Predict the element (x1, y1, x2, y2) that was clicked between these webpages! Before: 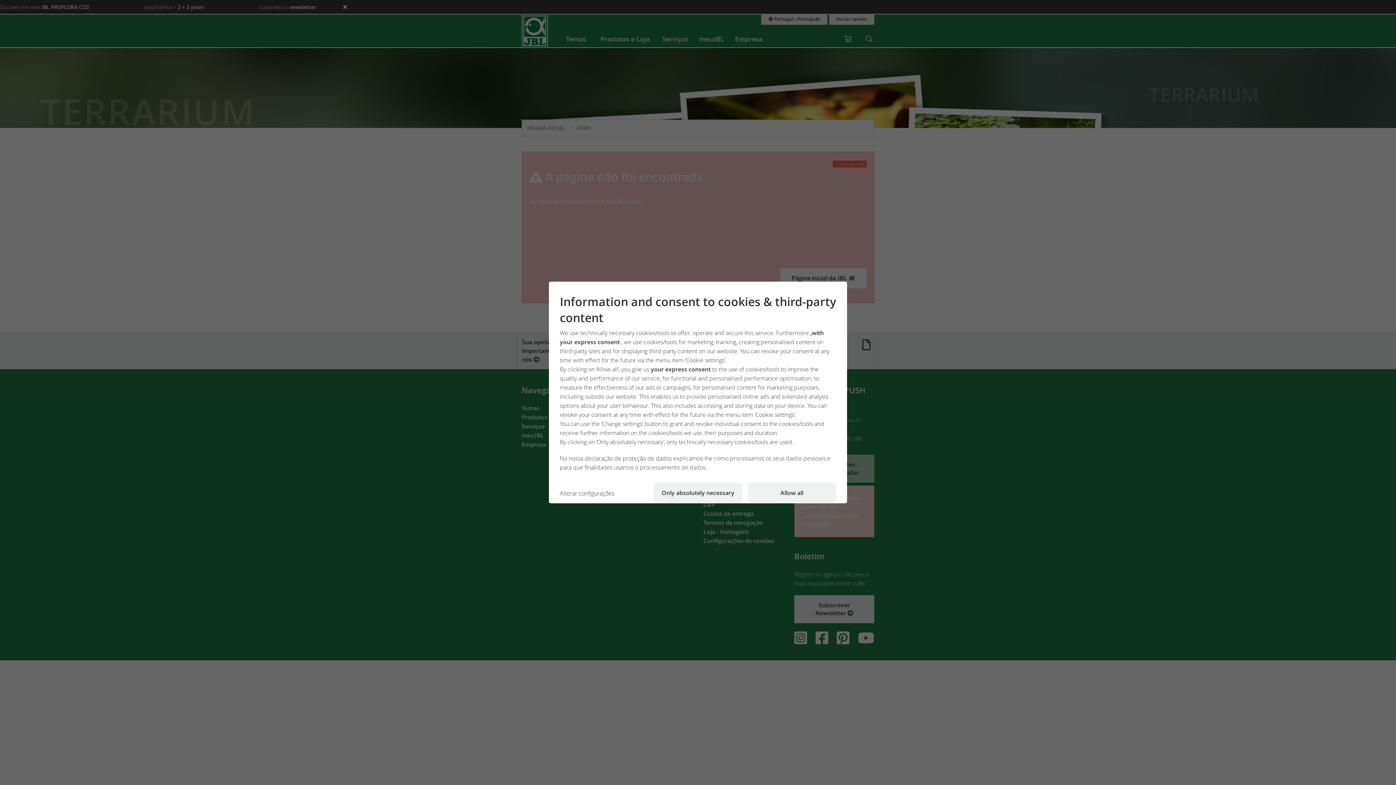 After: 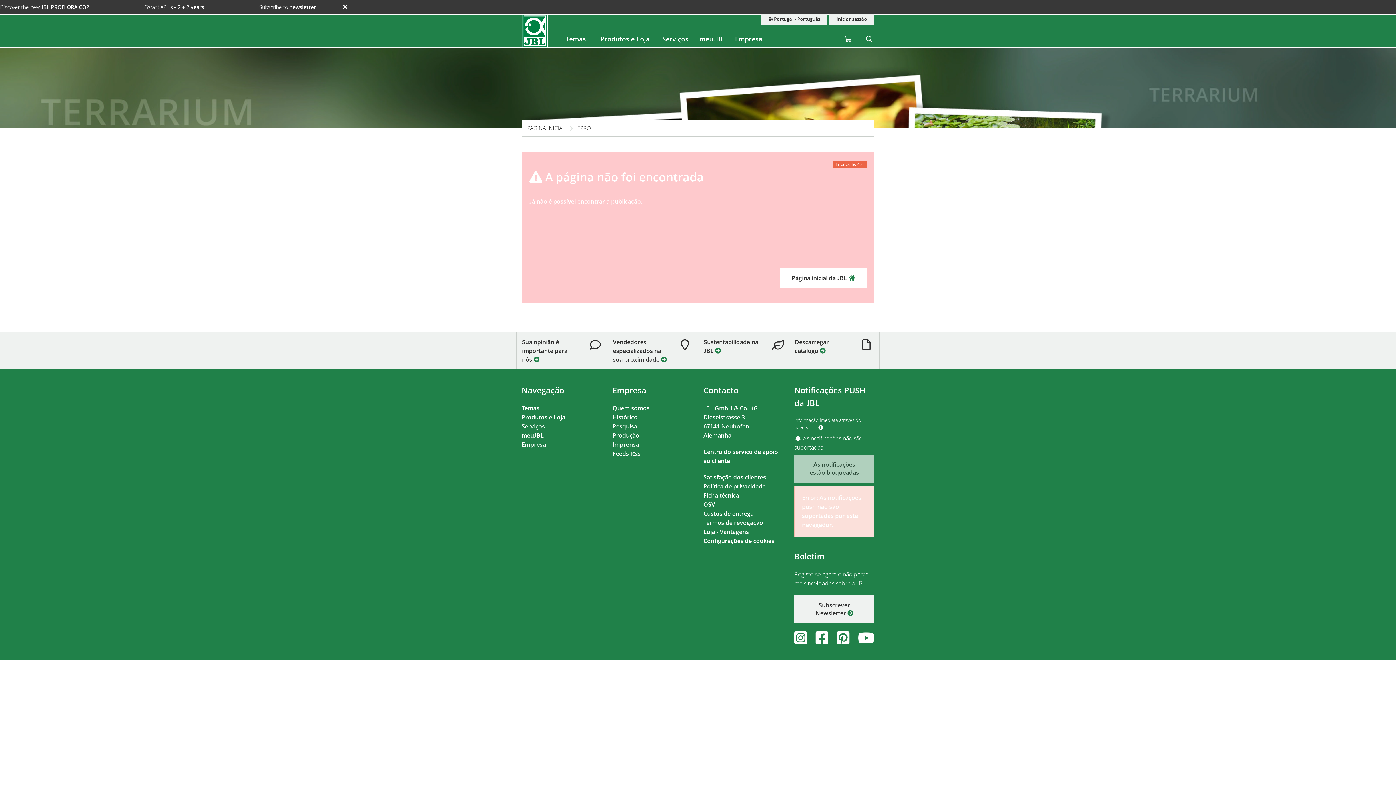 Action: bbox: (747, 483, 836, 503) label: Allow all